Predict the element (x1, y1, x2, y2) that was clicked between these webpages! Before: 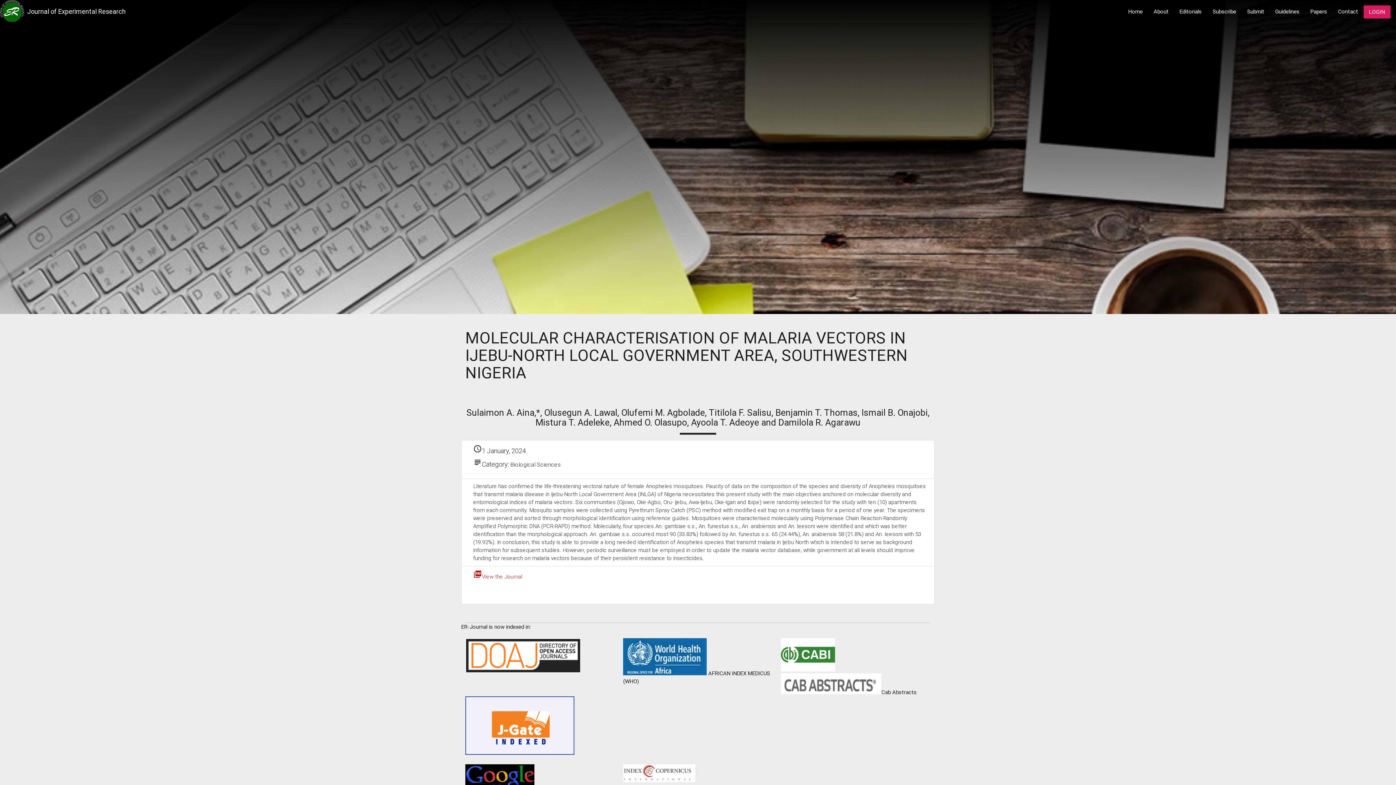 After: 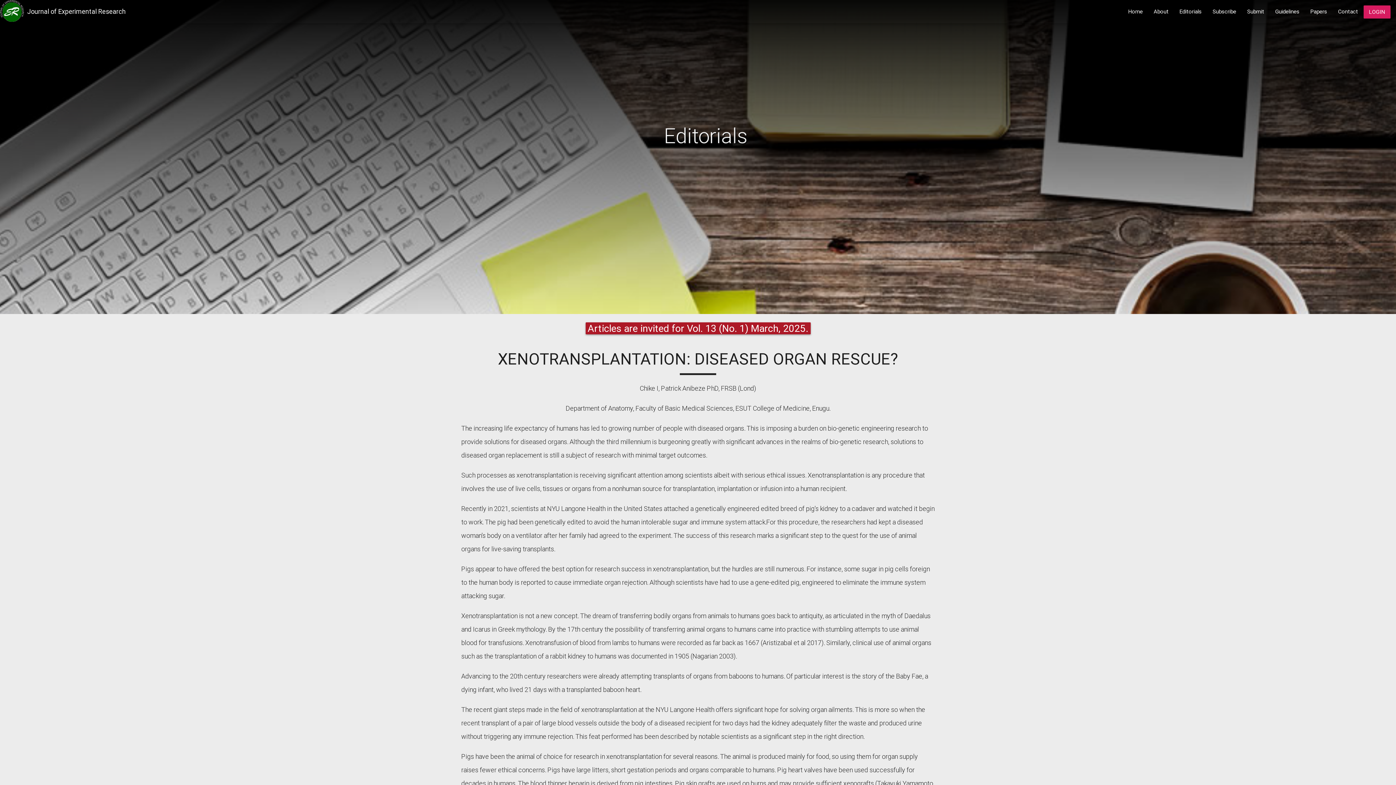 Action: bbox: (1174, 0, 1207, 23) label: Editorials